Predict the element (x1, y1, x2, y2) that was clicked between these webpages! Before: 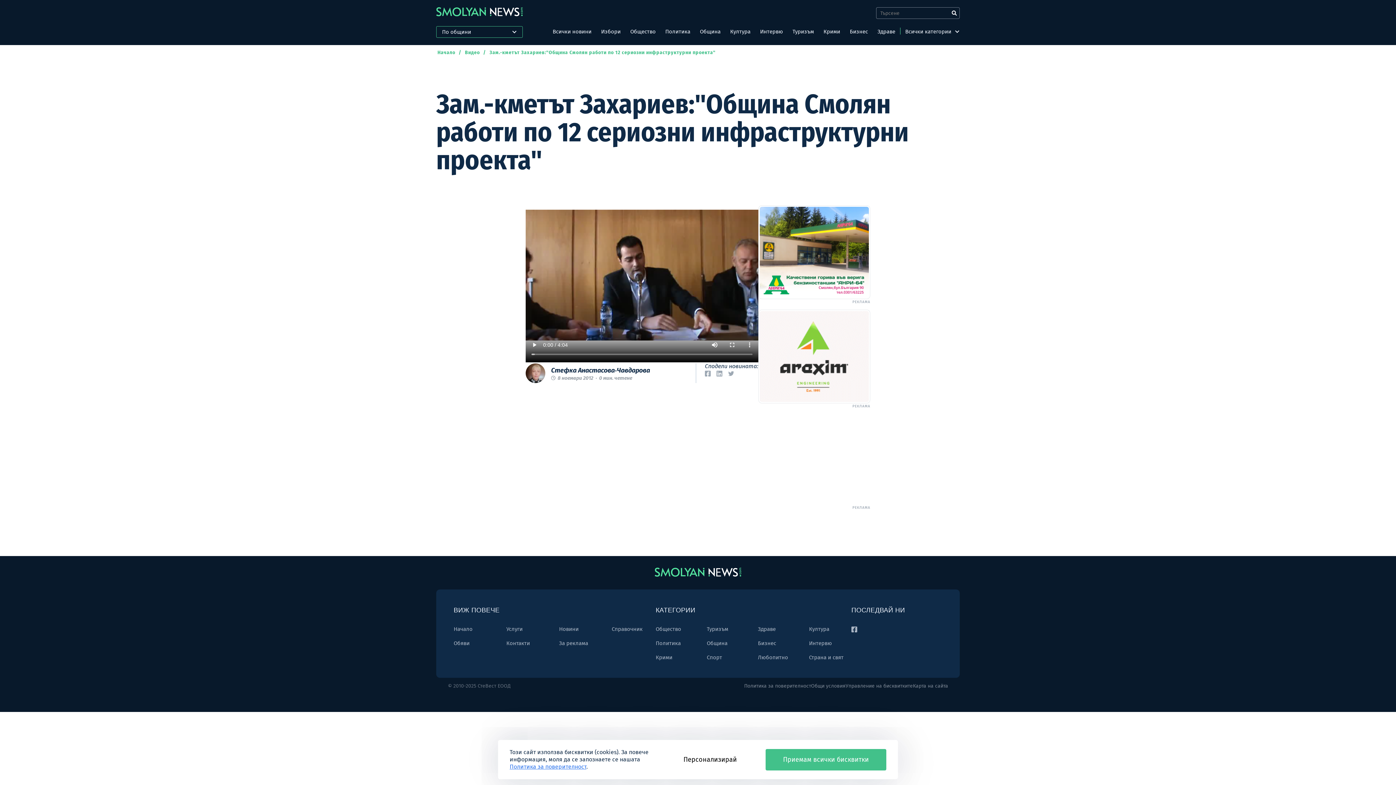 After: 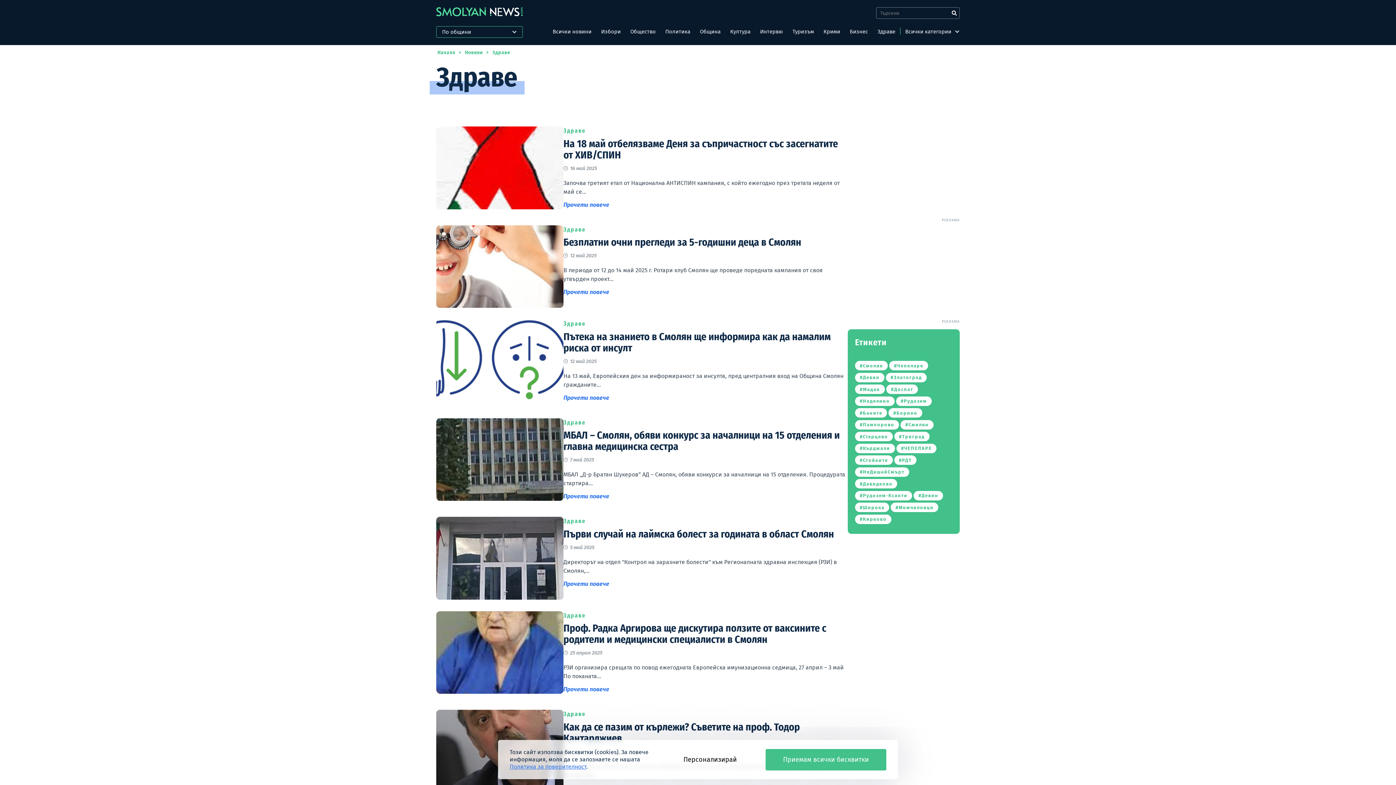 Action: bbox: (877, 28, 895, 34) label: Здраве